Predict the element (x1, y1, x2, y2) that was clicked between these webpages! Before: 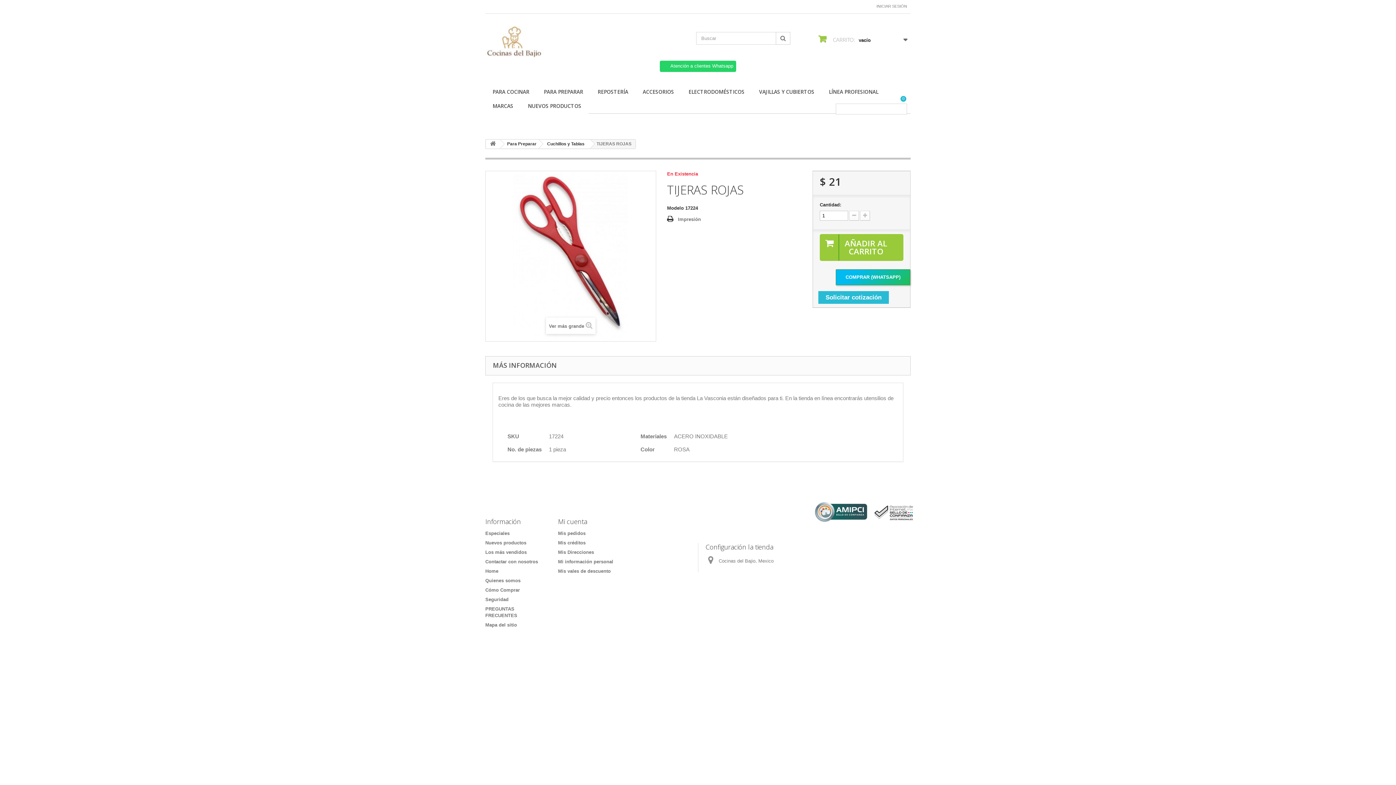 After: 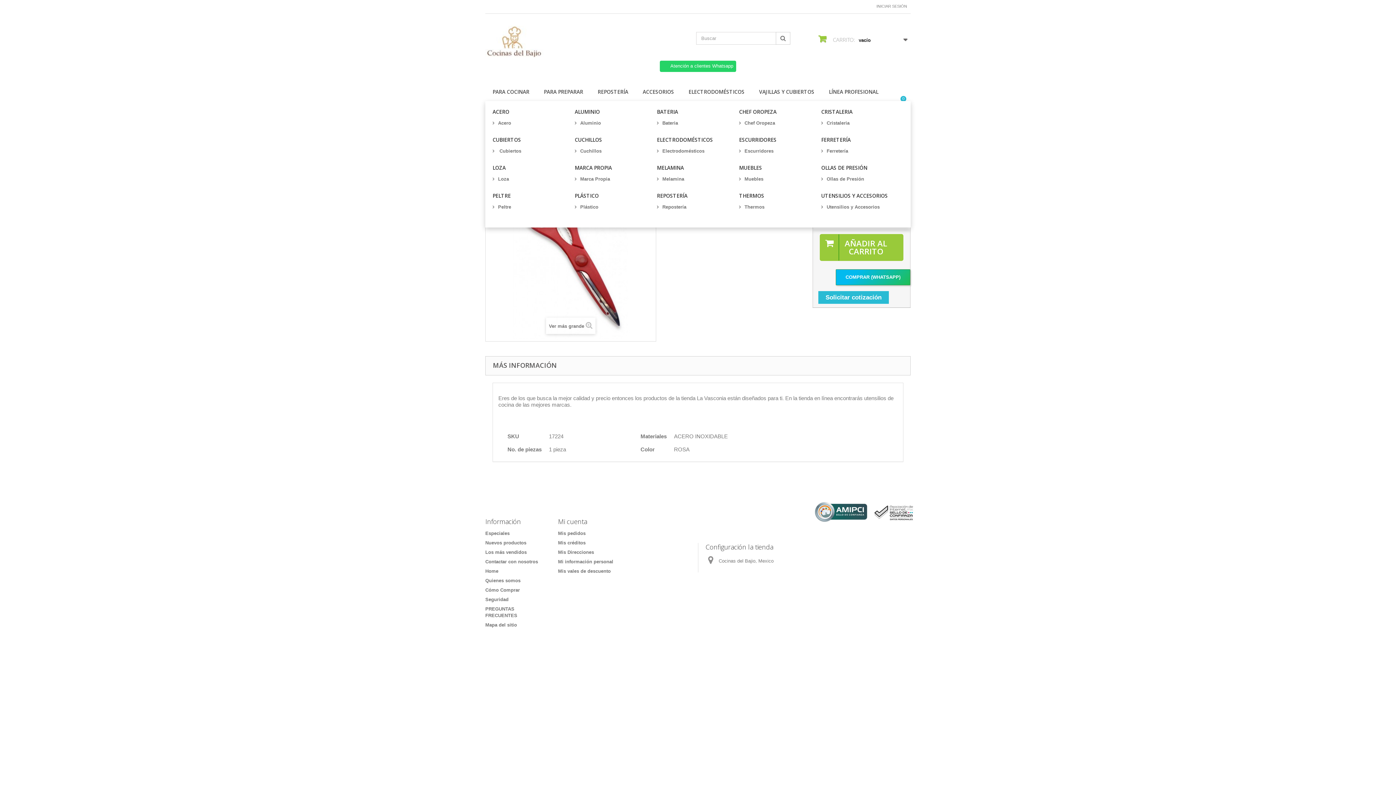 Action: label: NUEVOS PRODUCTOS bbox: (520, 98, 588, 114)